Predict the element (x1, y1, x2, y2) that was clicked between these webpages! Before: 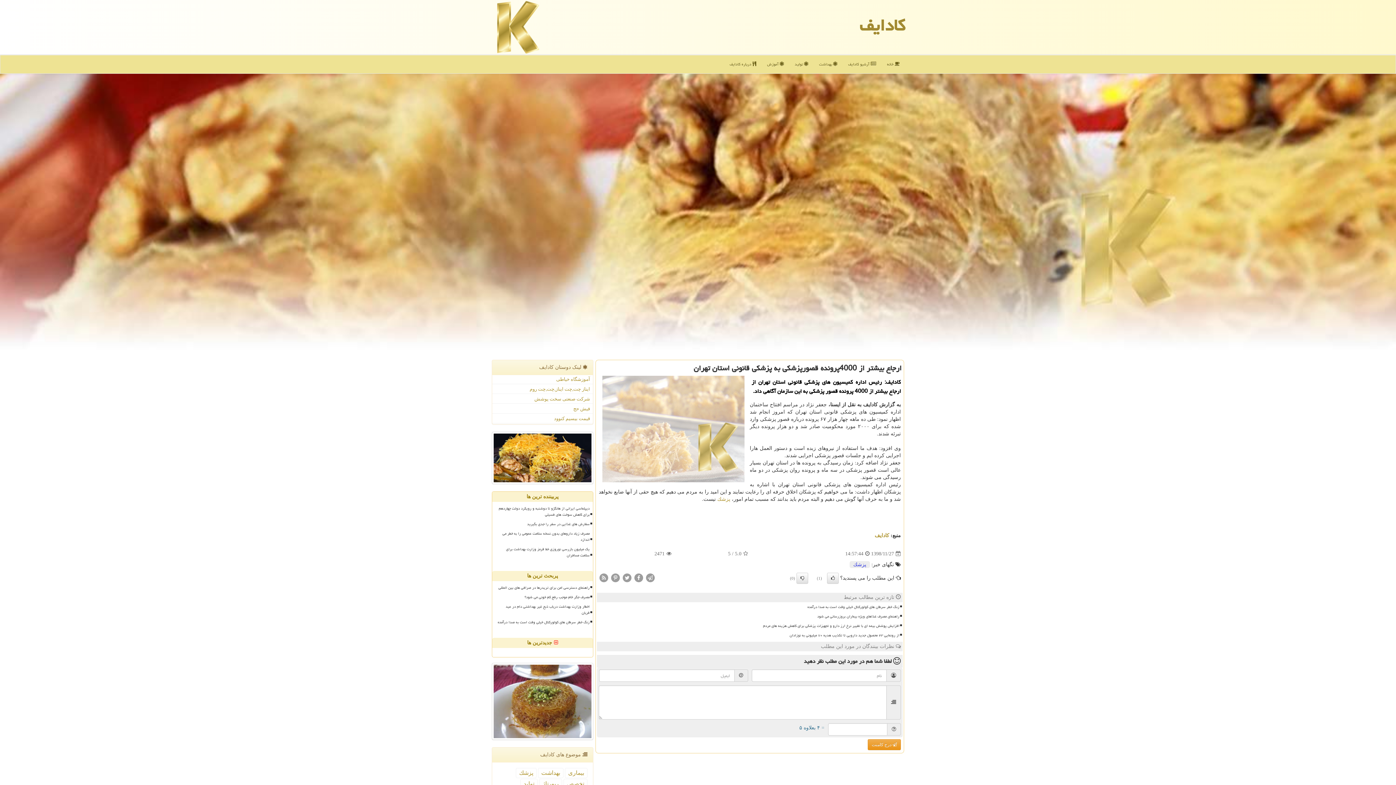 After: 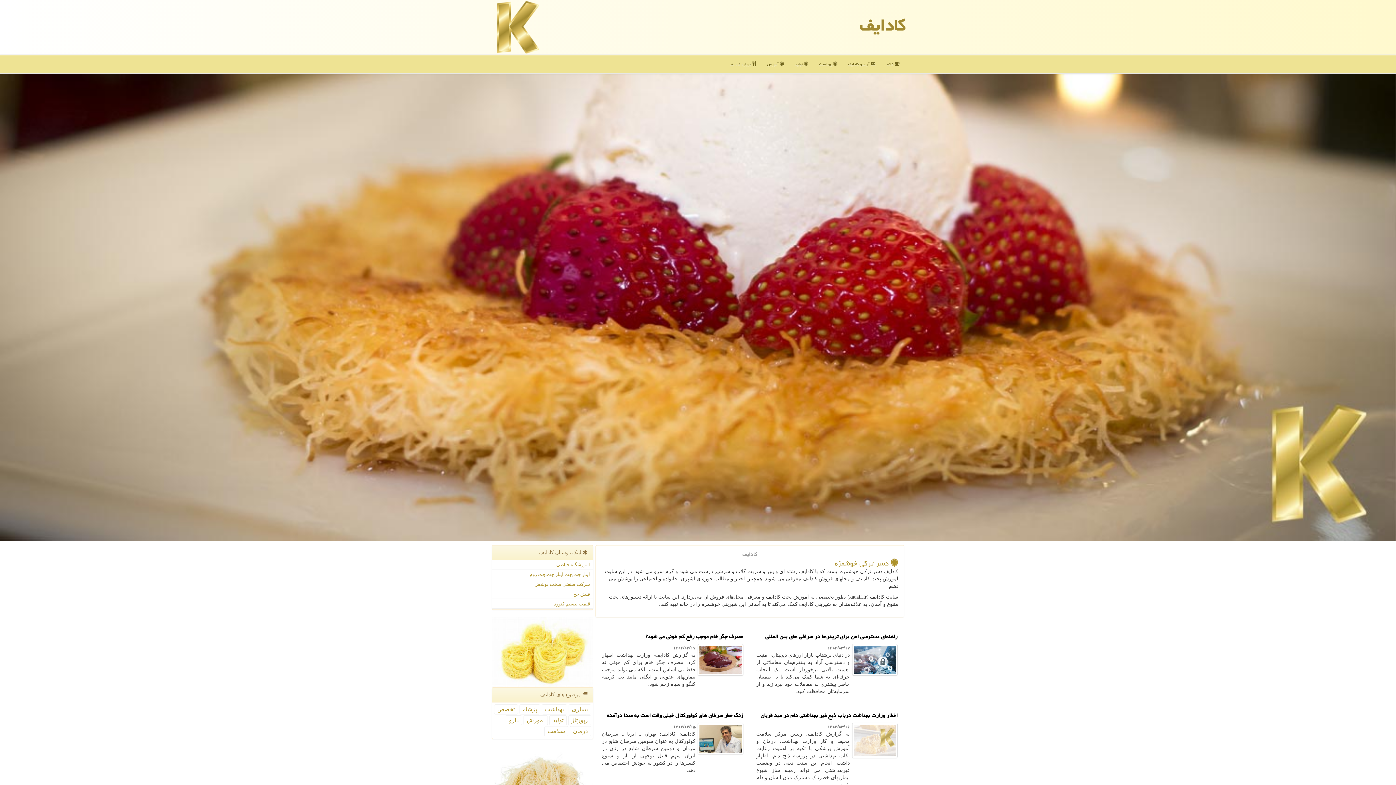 Action: bbox: (881, 55, 905, 73) label:  خانه